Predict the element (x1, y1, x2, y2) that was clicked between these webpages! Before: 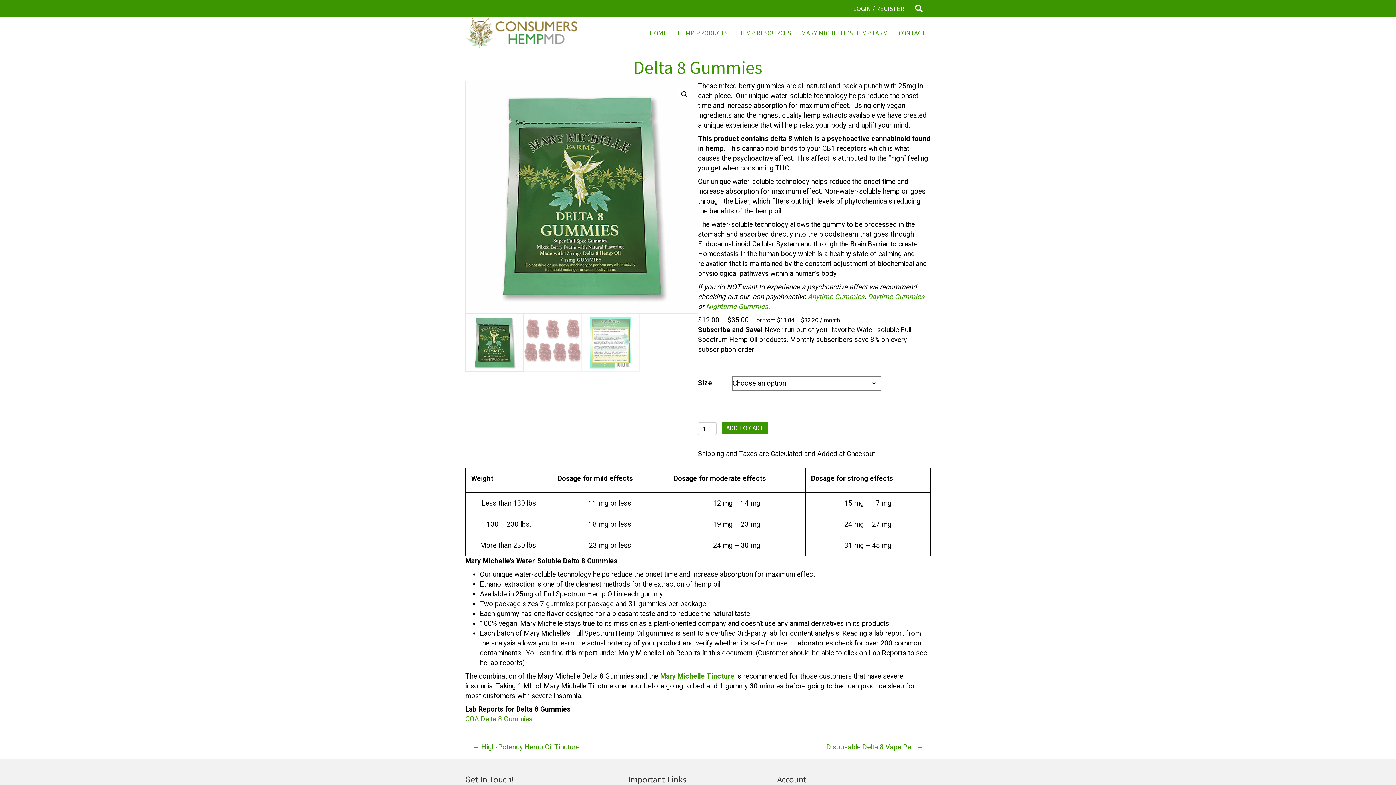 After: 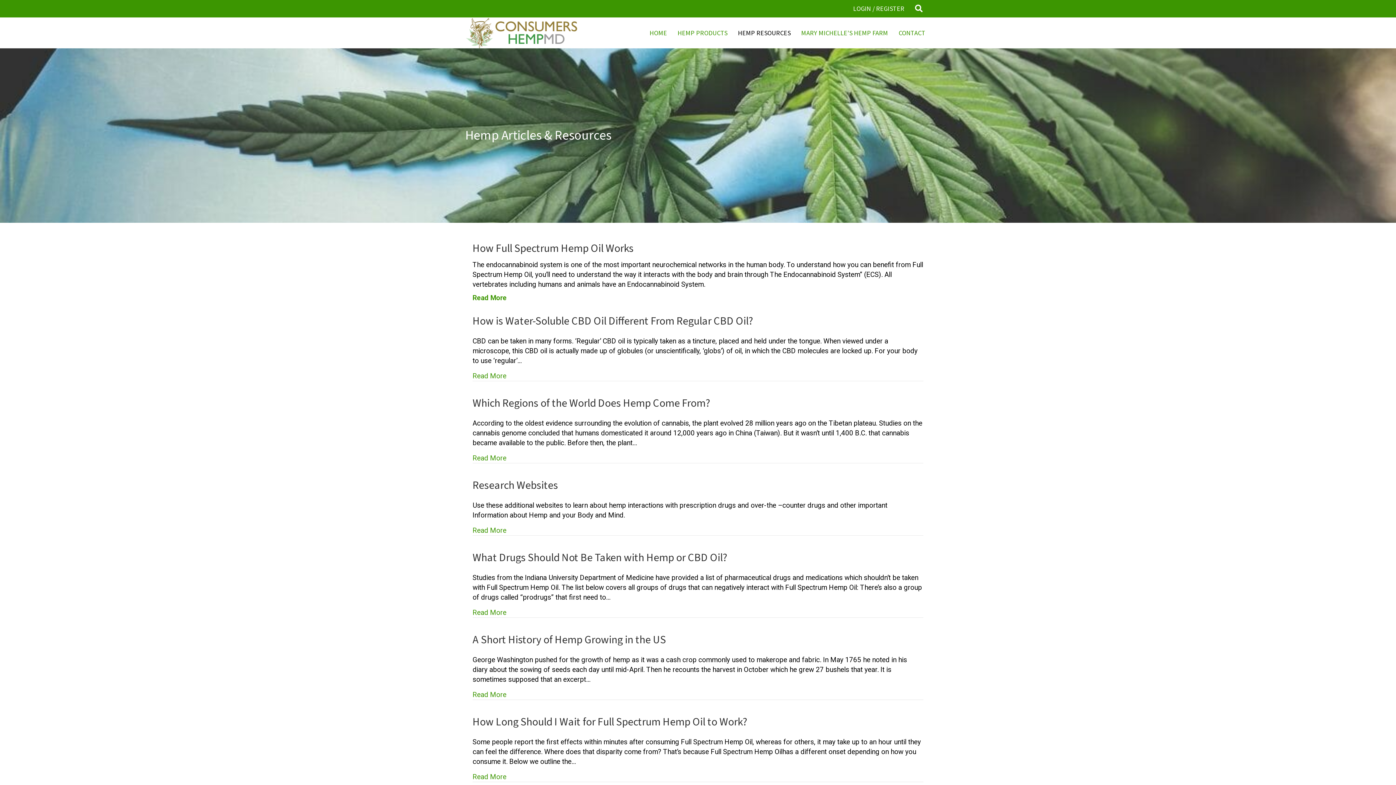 Action: bbox: (733, 24, 796, 41) label: HEMP RESOURCES